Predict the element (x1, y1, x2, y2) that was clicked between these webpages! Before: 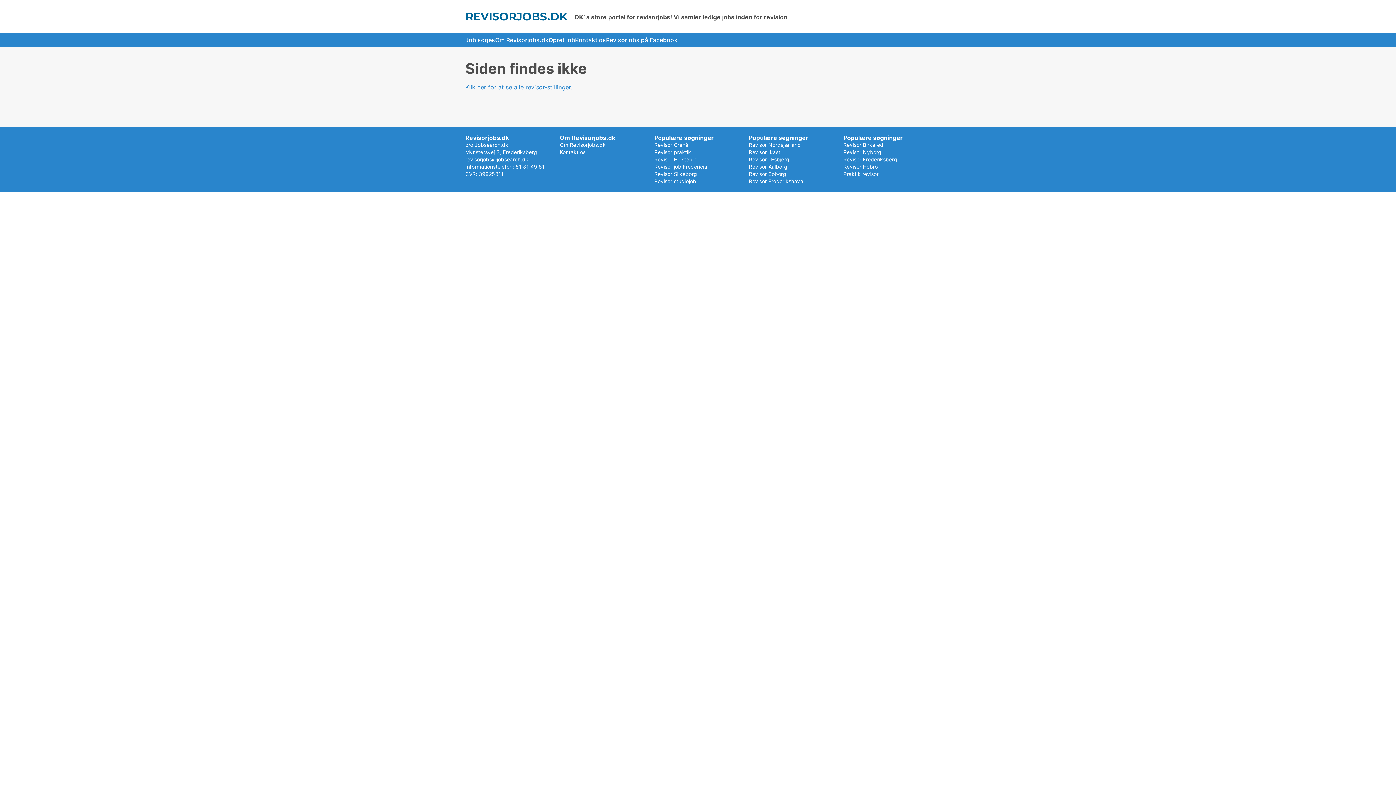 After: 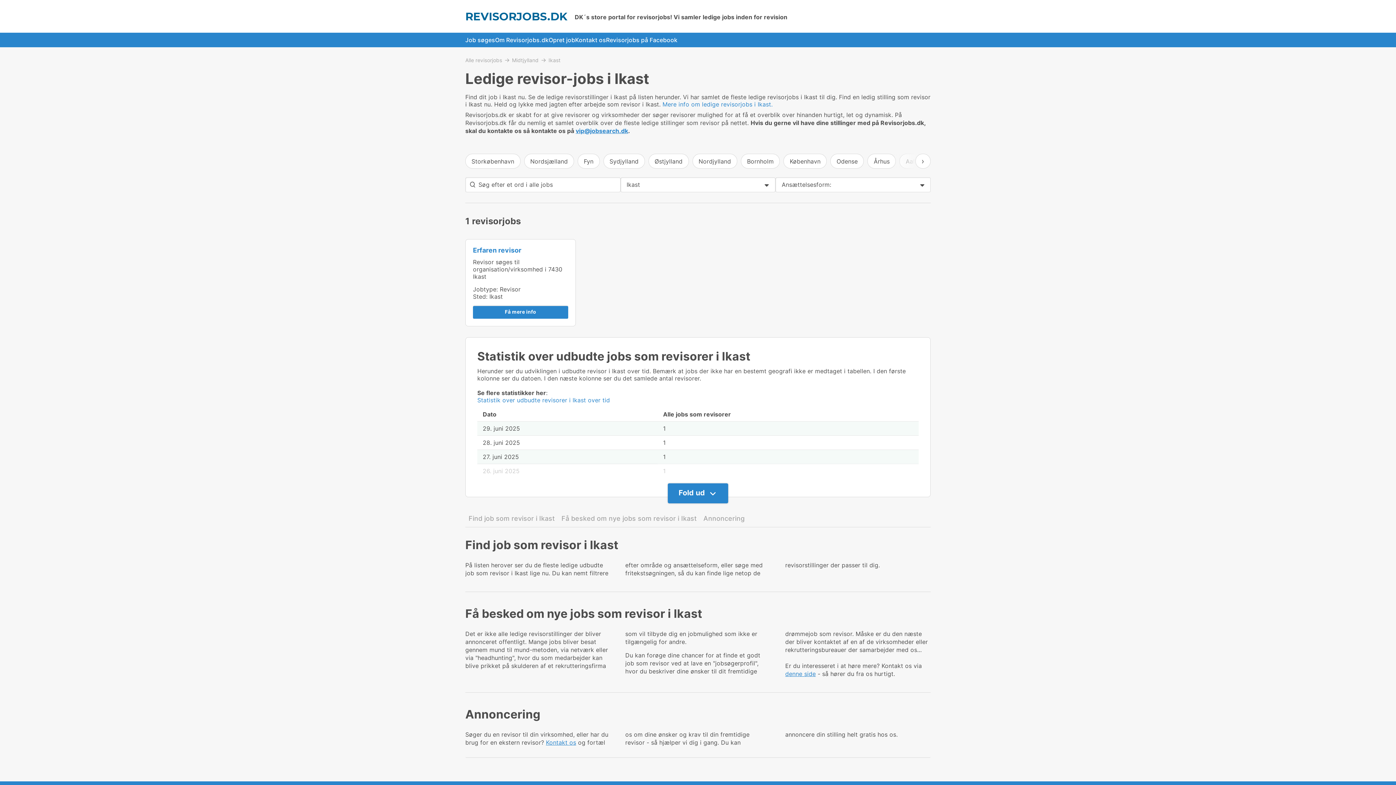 Action: bbox: (749, 149, 780, 155) label: Revisor Ikast